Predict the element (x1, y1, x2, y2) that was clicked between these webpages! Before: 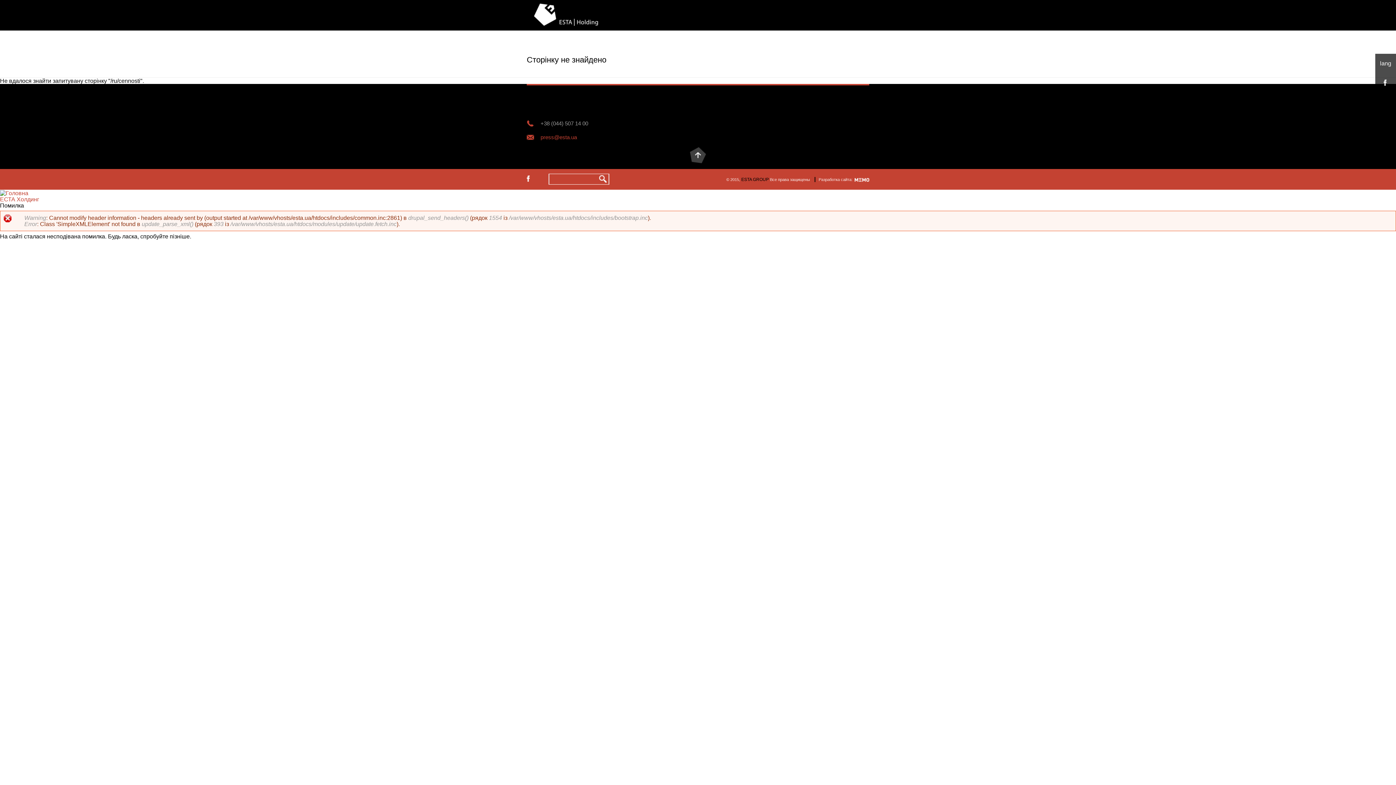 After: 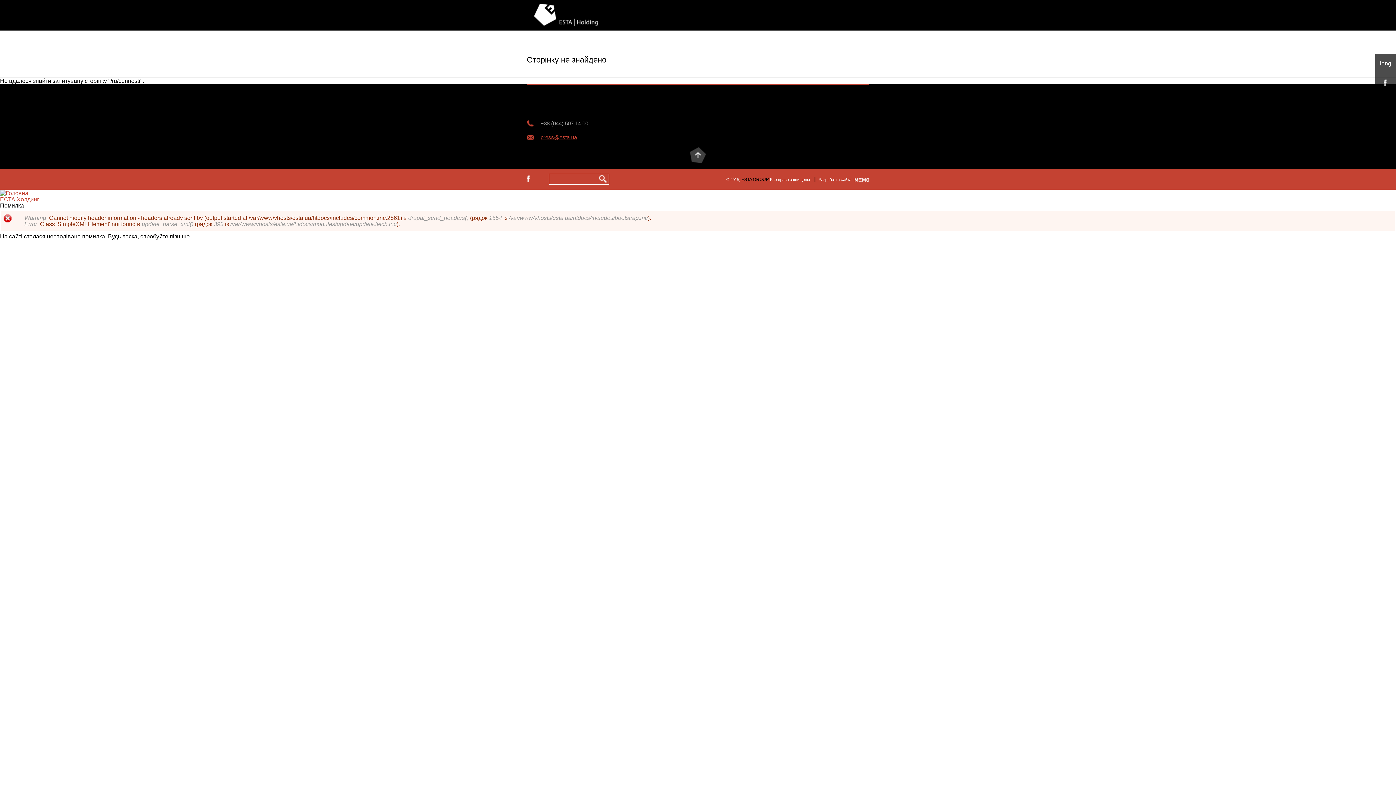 Action: label: press@esta.ua bbox: (526, 134, 577, 140)